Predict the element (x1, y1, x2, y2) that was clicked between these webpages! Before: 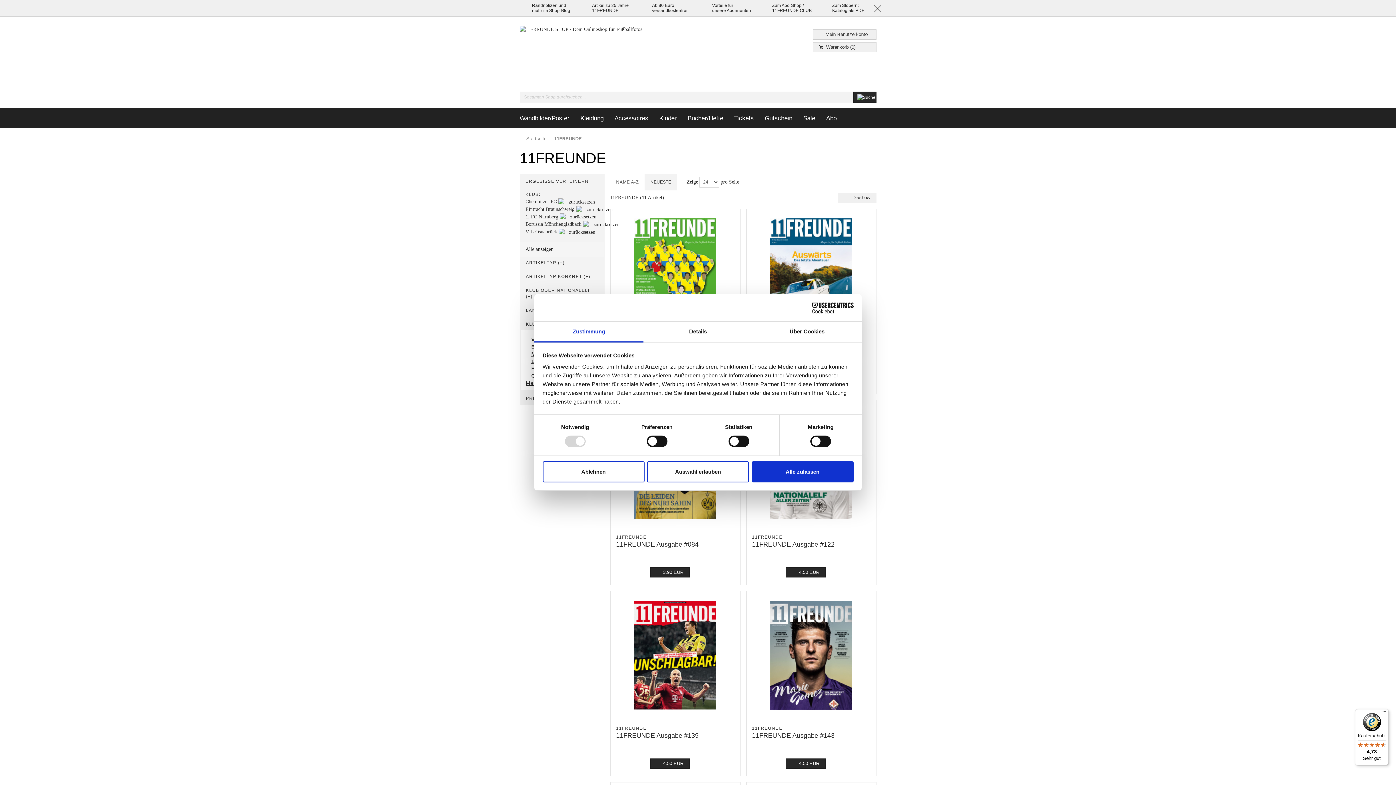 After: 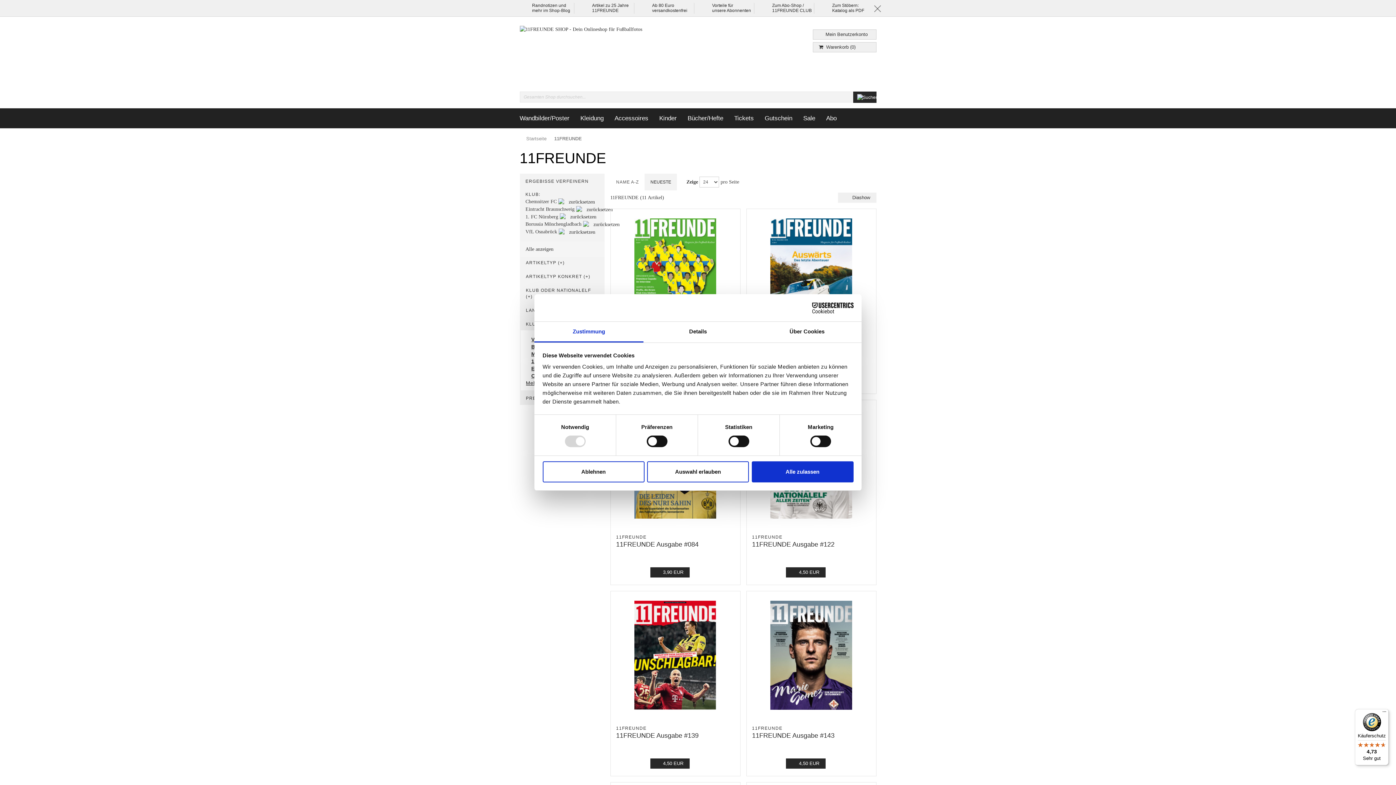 Action: bbox: (534, 321, 643, 342) label: Zustimmung